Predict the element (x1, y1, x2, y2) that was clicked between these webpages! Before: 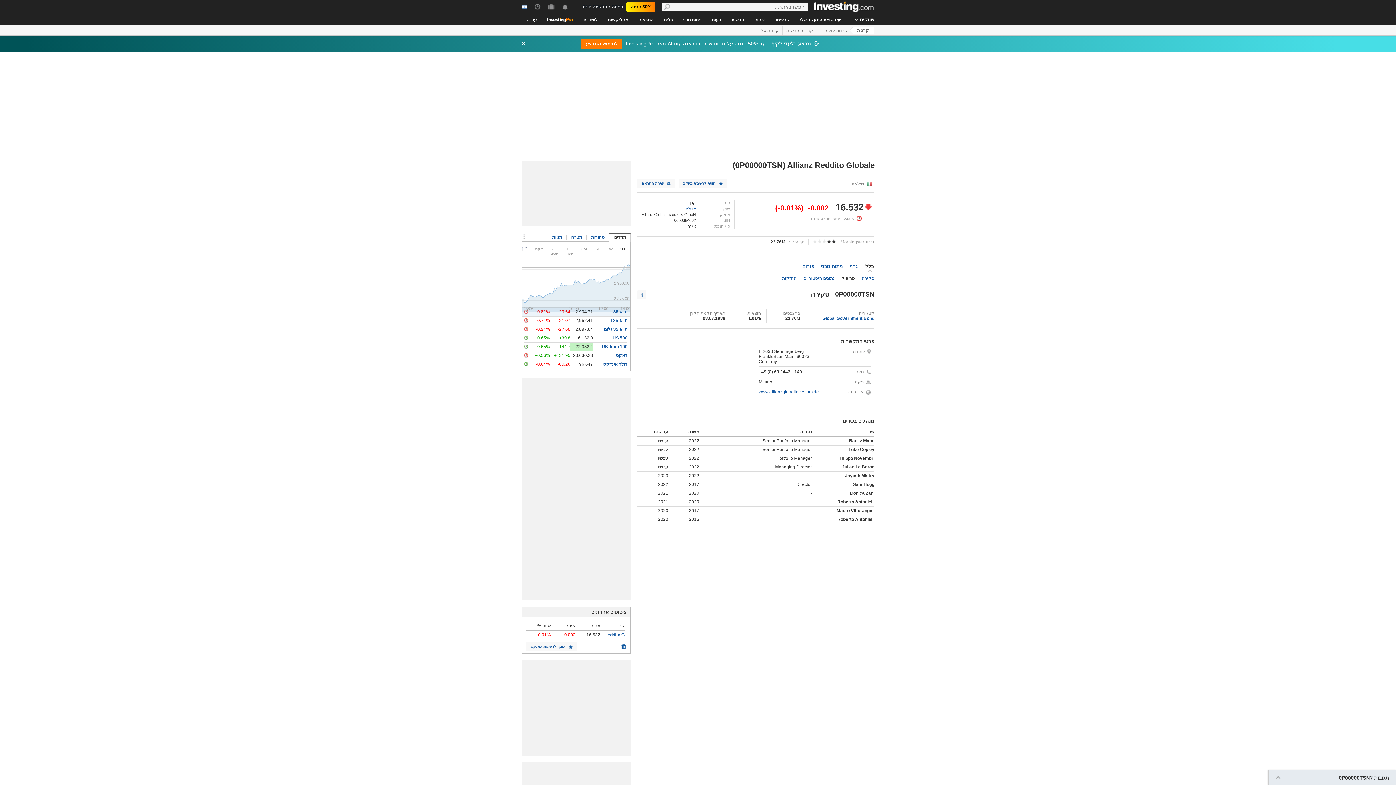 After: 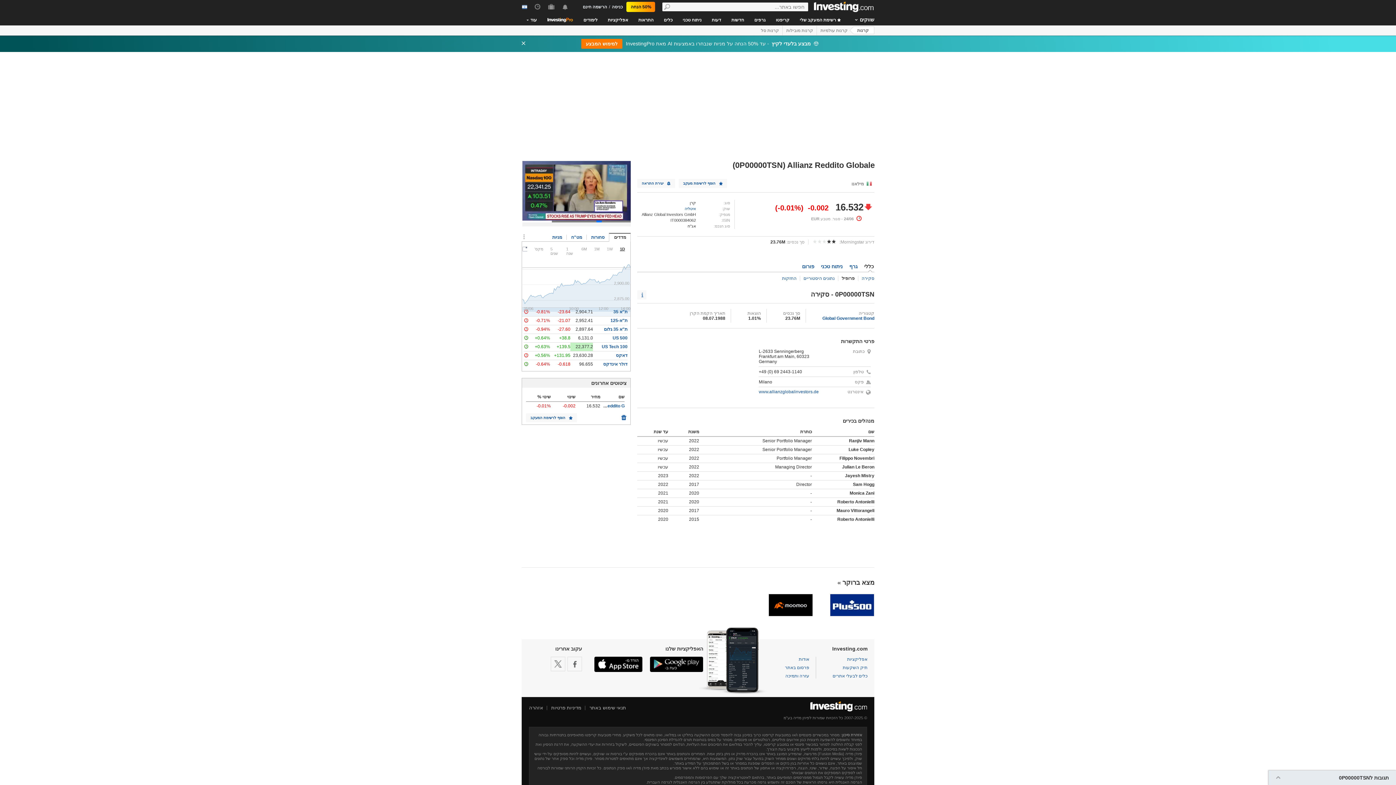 Action: label:  
מילאנו bbox: (849, 180, 874, 188)